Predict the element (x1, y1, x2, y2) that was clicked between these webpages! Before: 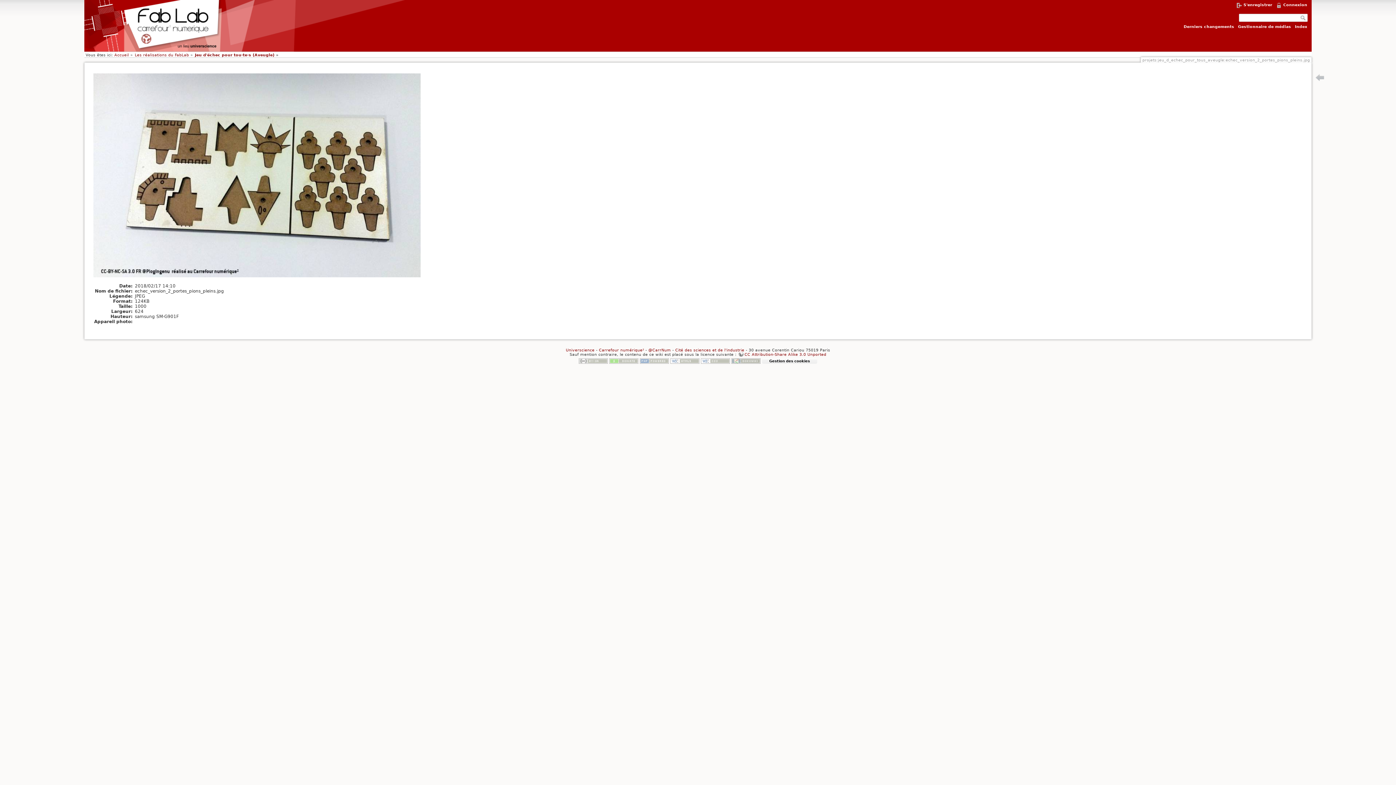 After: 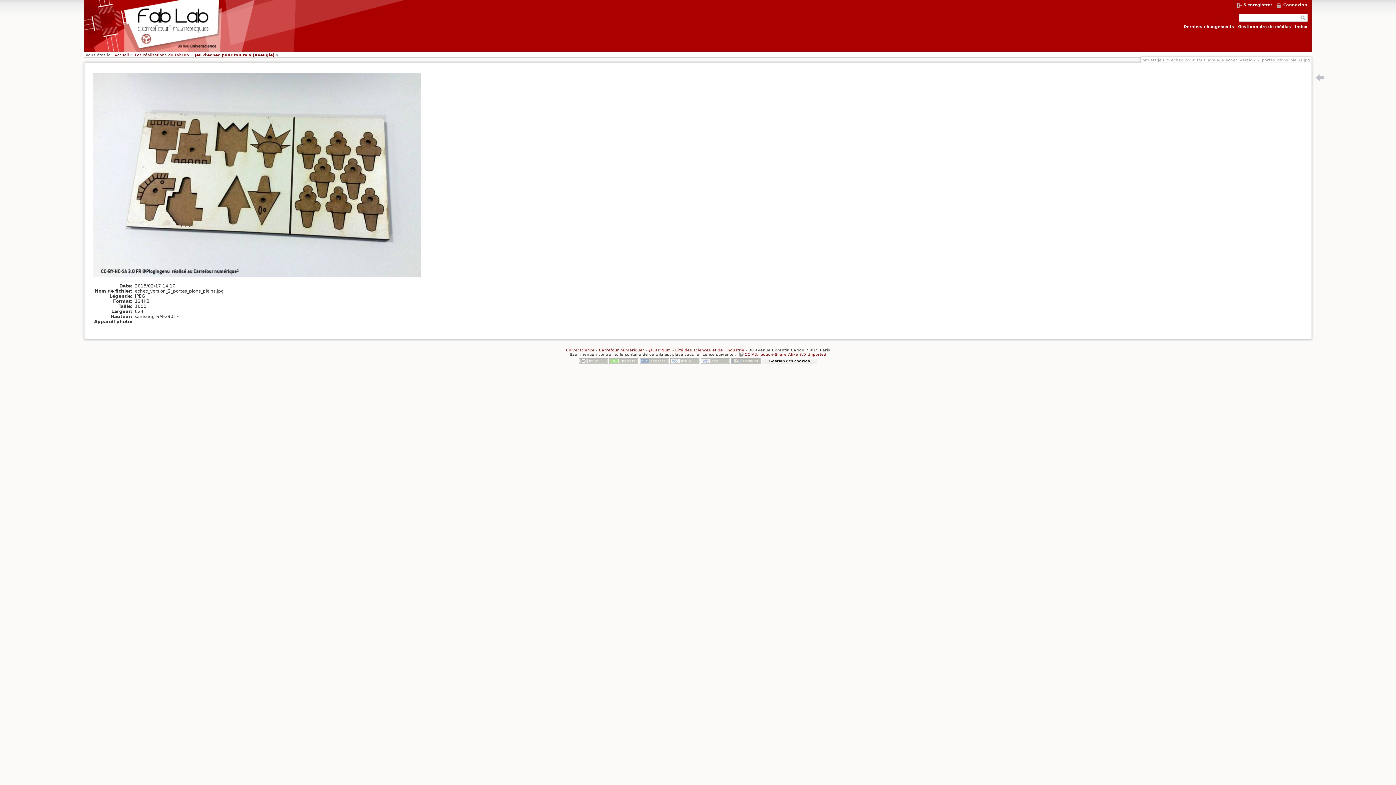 Action: label: Cité des sciences et de l'industrie bbox: (675, 347, 744, 352)